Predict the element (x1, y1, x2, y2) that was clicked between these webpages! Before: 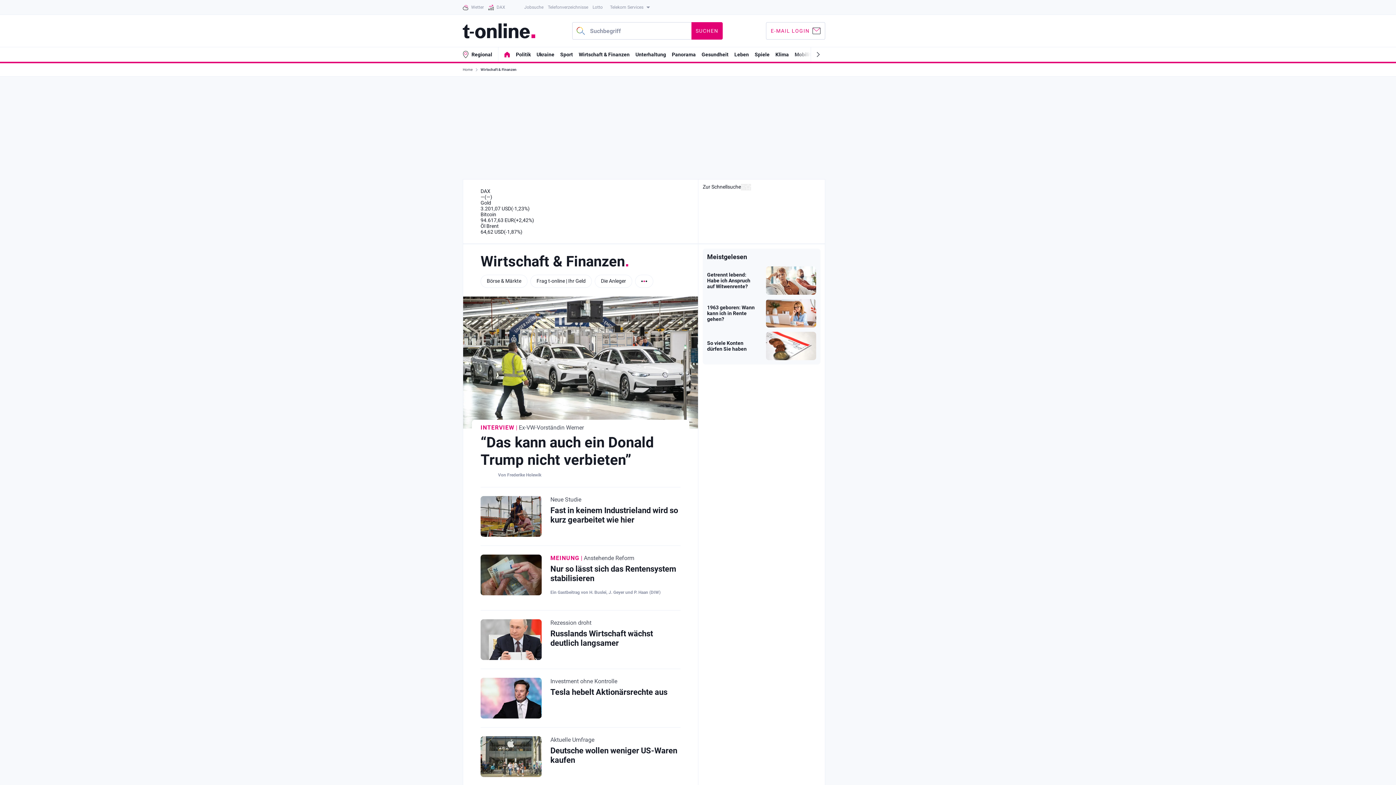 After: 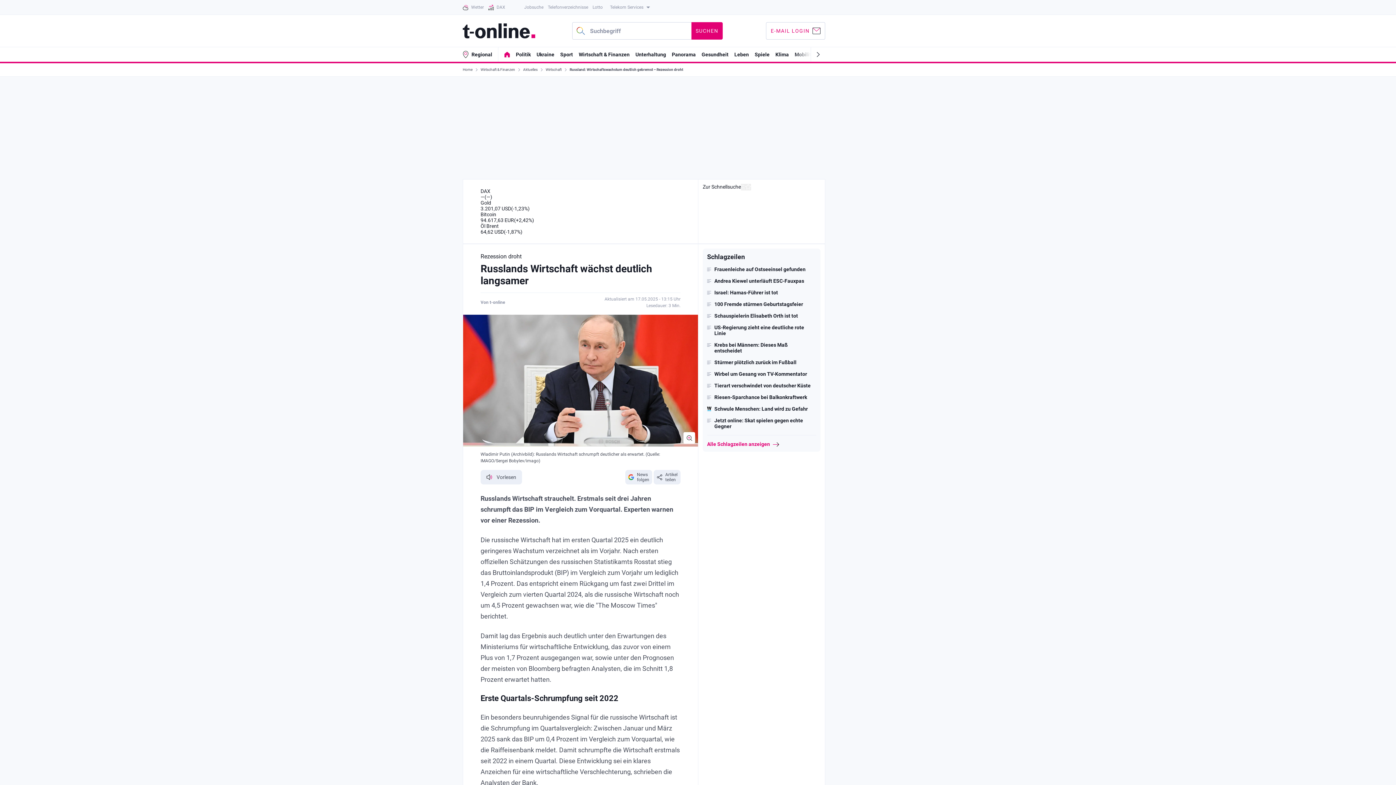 Action: bbox: (550, 629, 653, 648) label: Russlands Wirtschaft wächst deutlich langsamer